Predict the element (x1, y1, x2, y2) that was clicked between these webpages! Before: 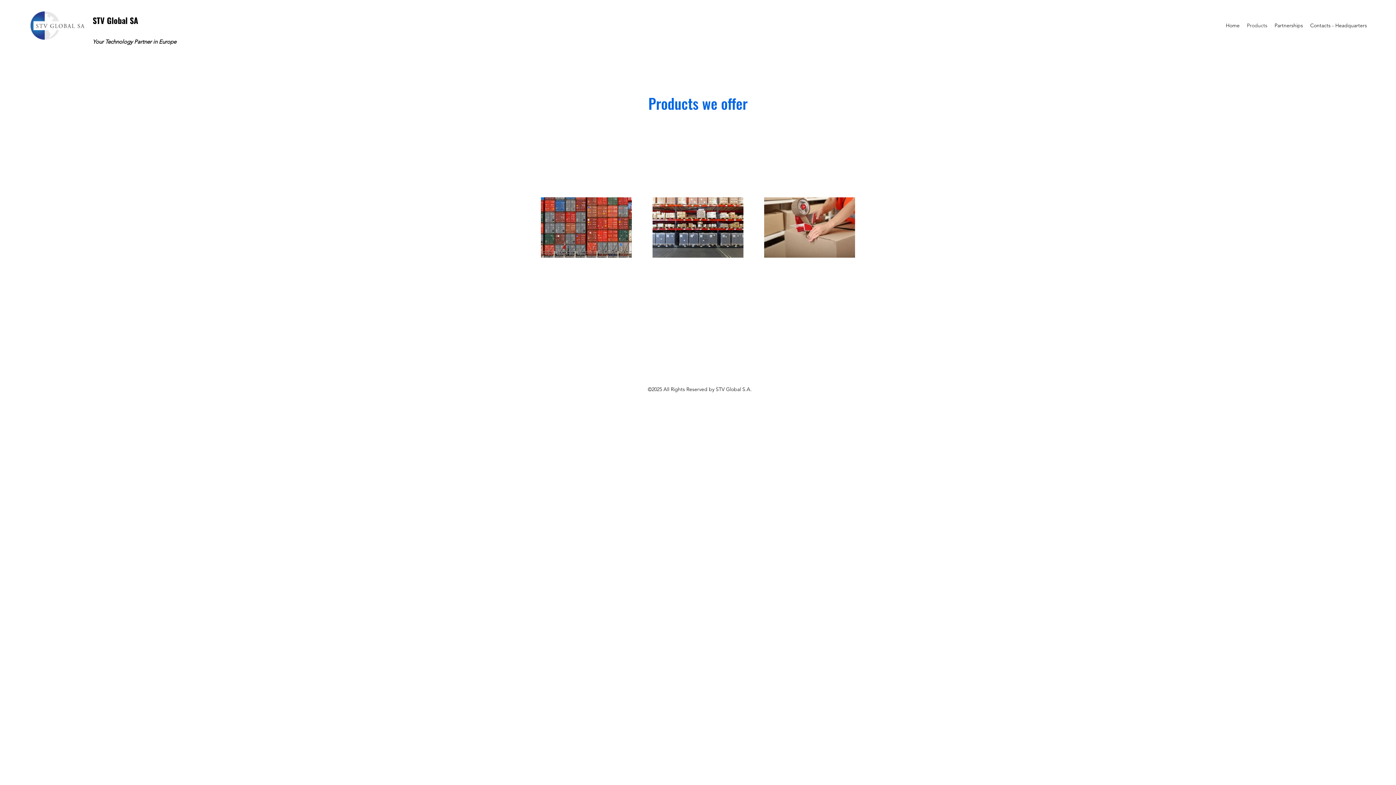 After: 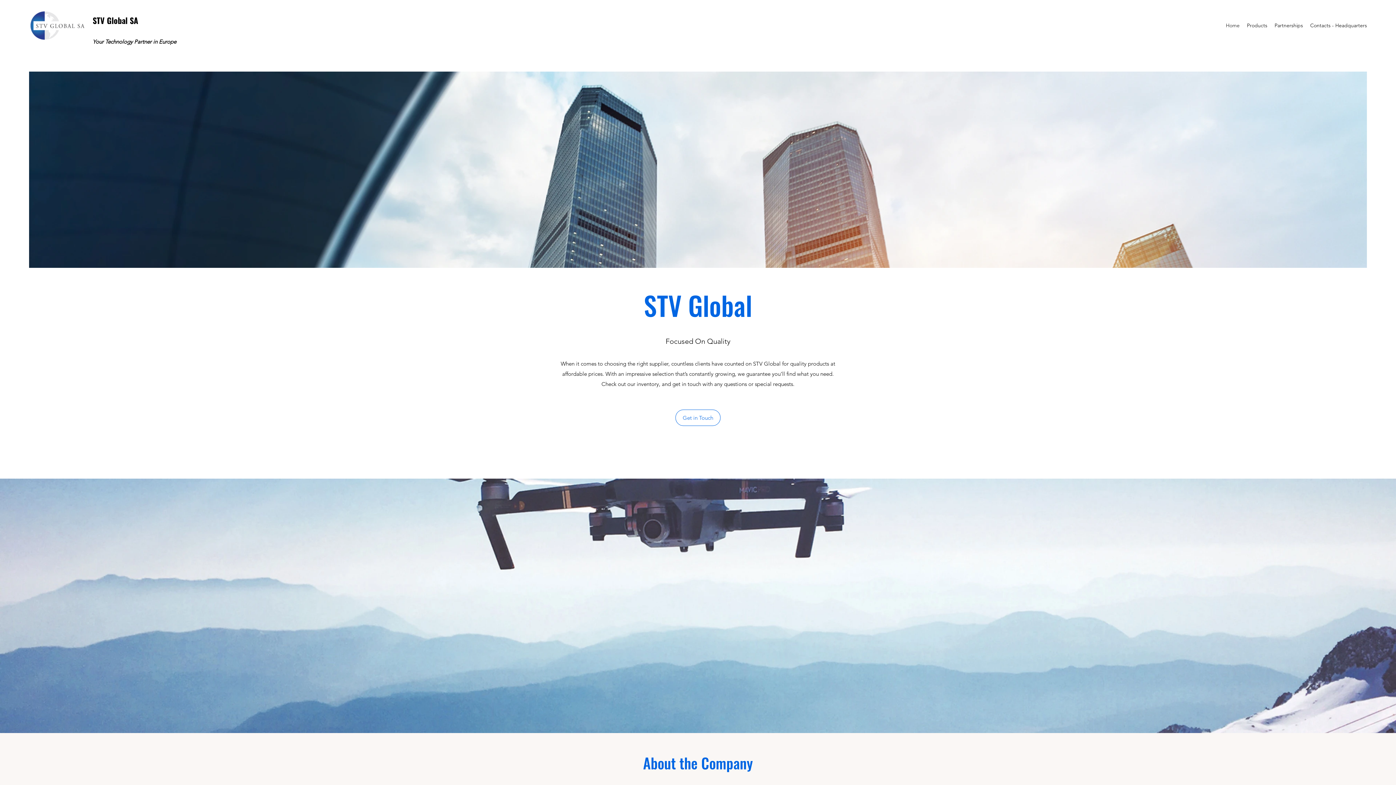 Action: bbox: (29, 10, 87, 40)